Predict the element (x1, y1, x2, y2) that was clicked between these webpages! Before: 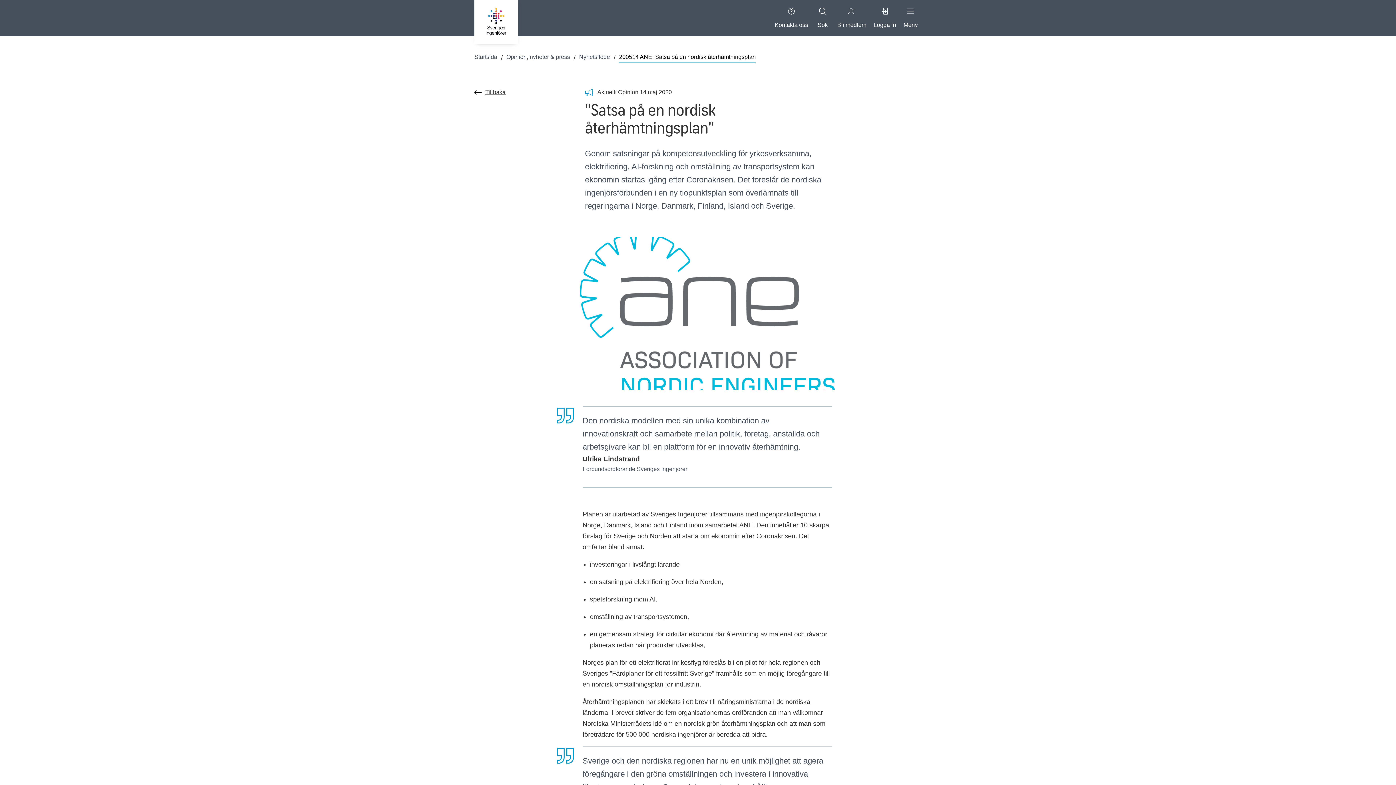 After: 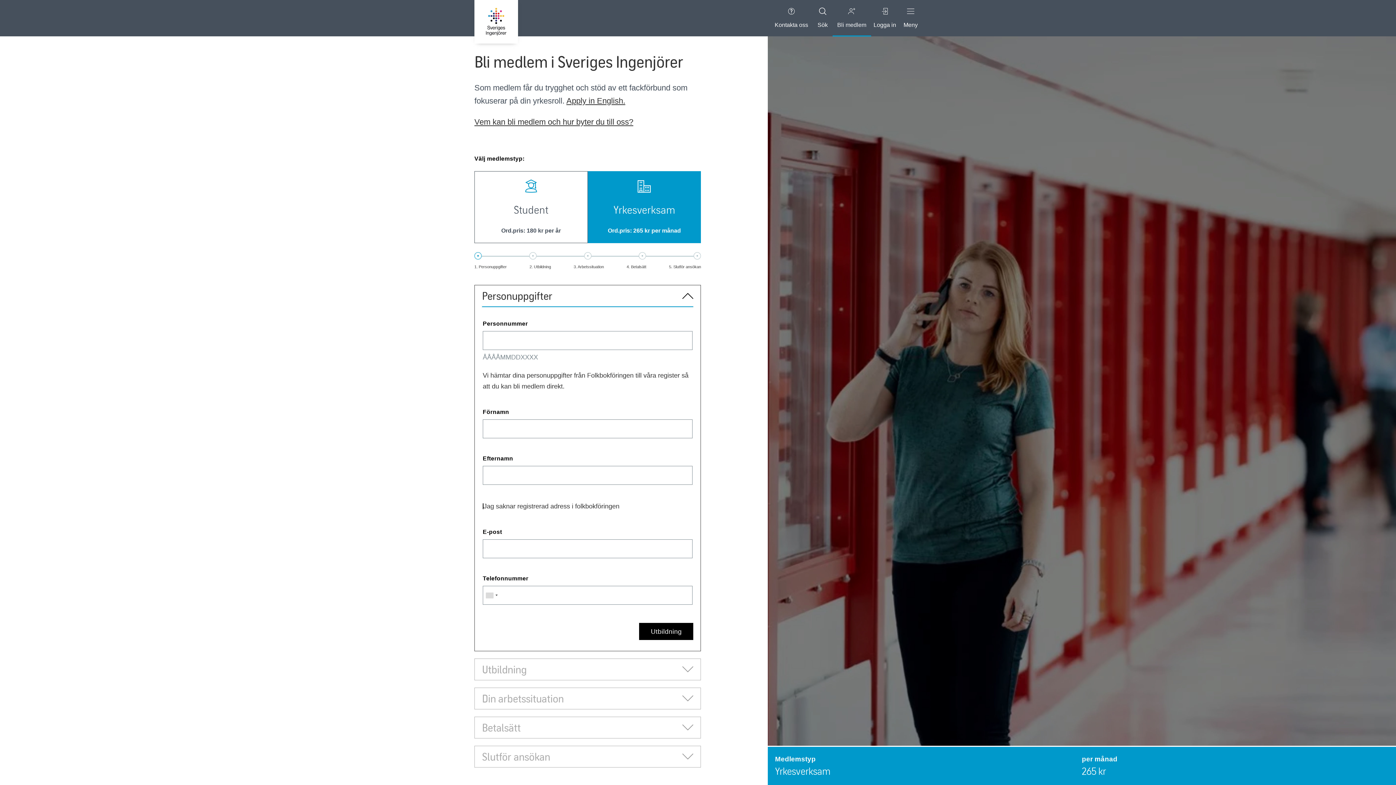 Action: label: Bli medlem bbox: (833, -2, 870, 36)